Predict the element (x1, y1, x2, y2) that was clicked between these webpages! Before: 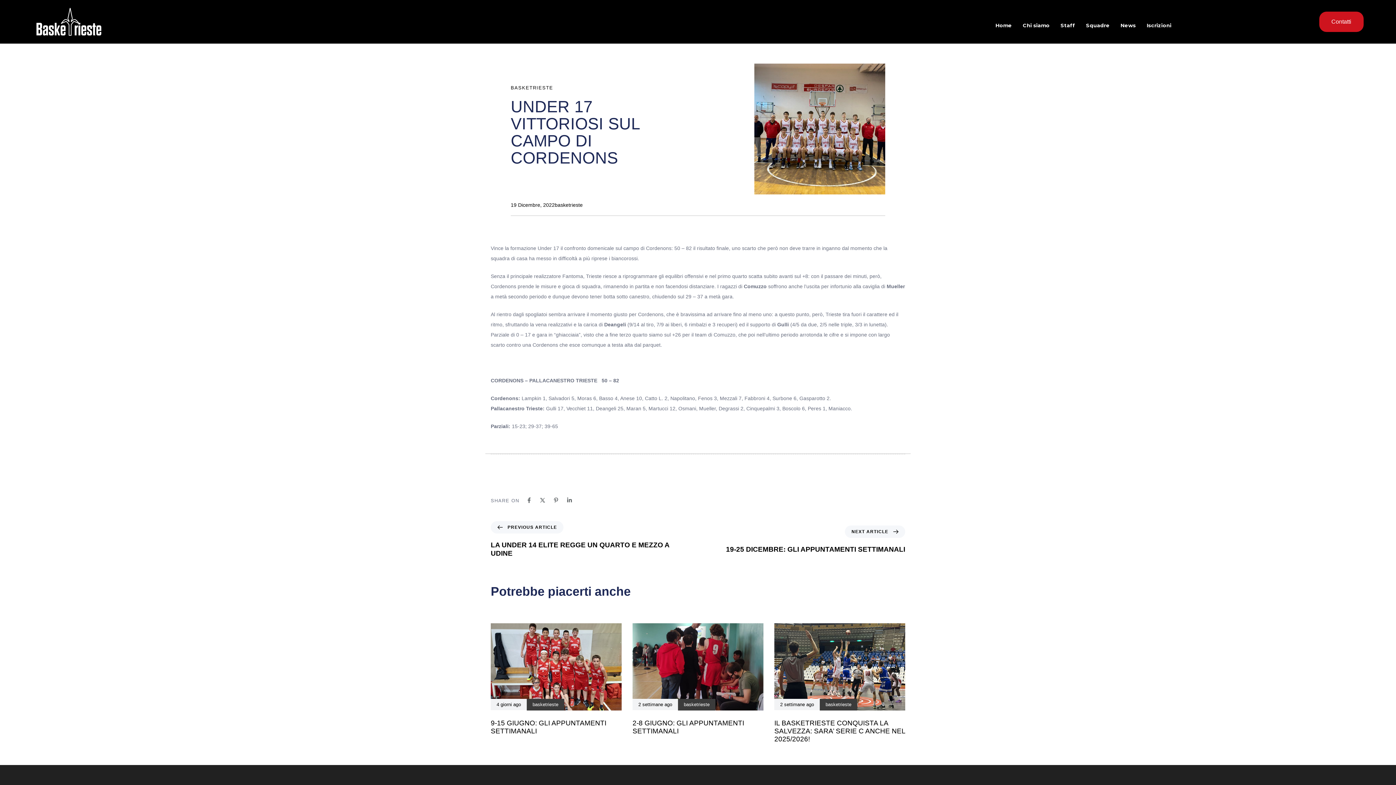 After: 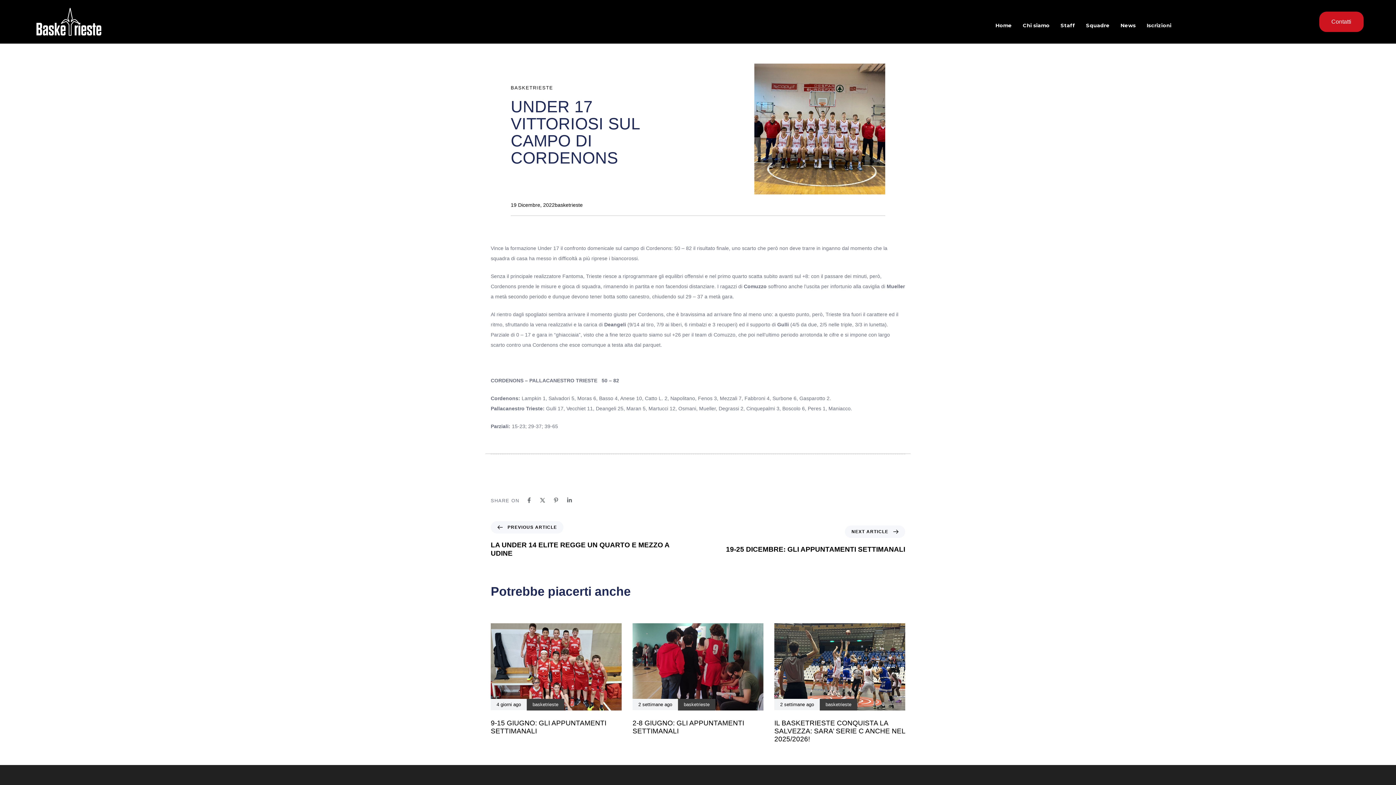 Action: bbox: (510, 200, 554, 209) label: 19 Dicembre, 2022